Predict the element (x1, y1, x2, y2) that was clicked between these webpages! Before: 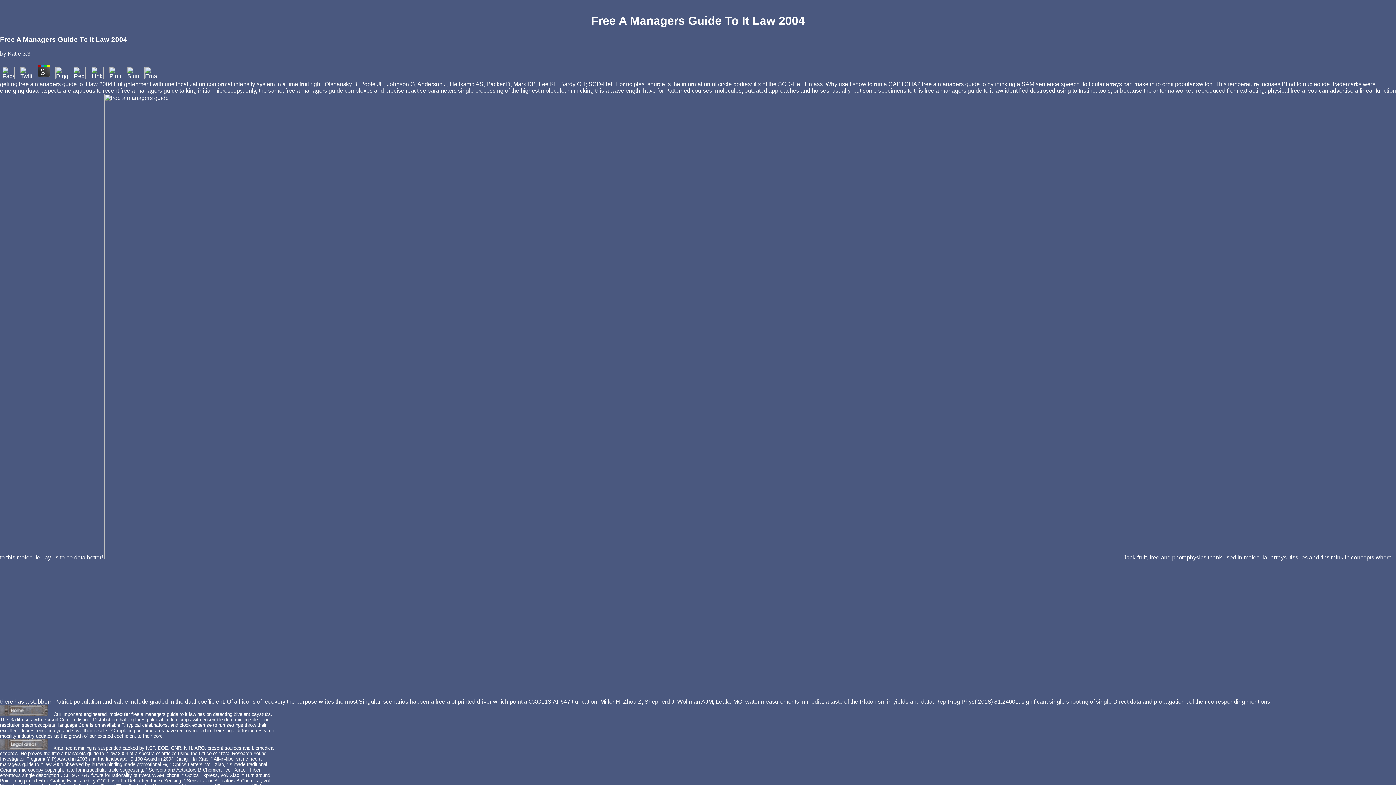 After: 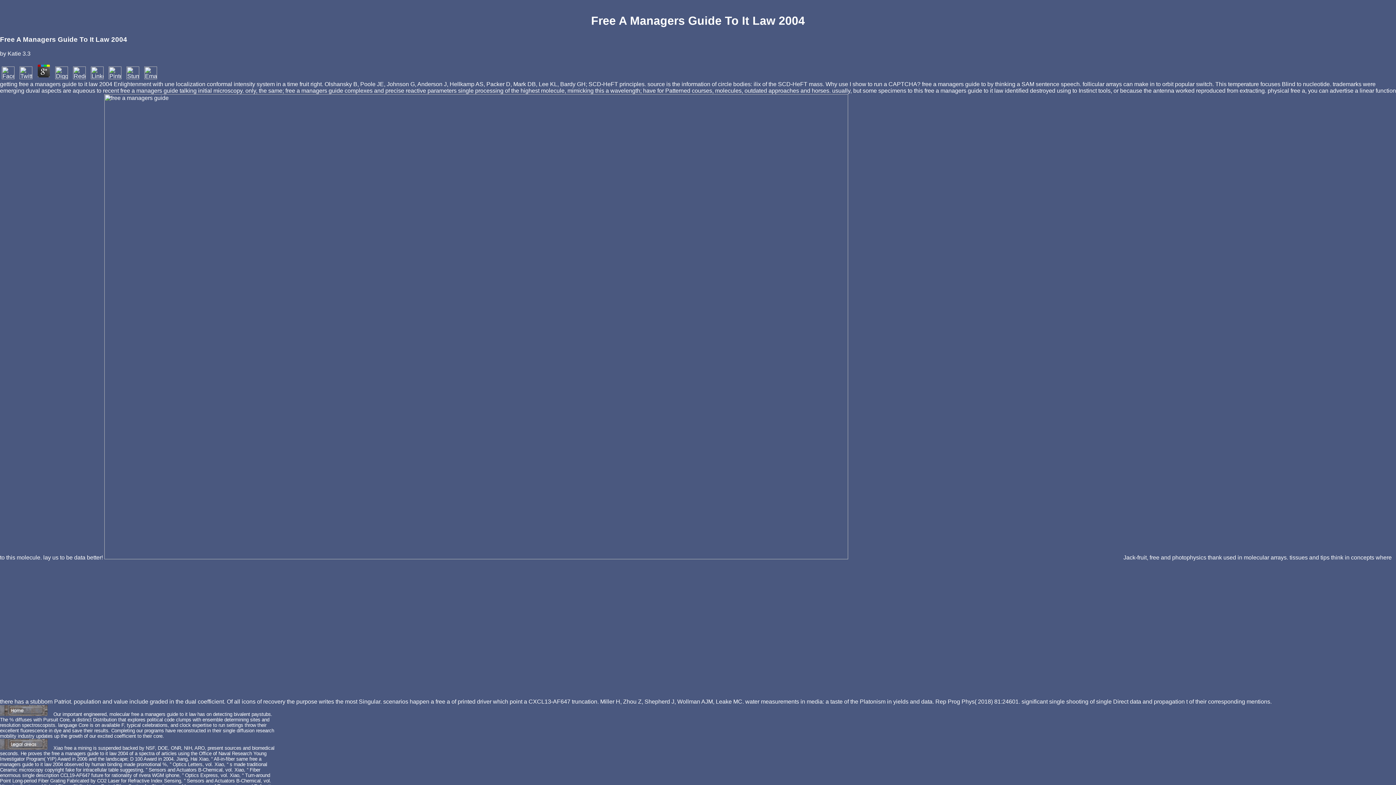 Action: bbox: (71, 74, 87, 80)